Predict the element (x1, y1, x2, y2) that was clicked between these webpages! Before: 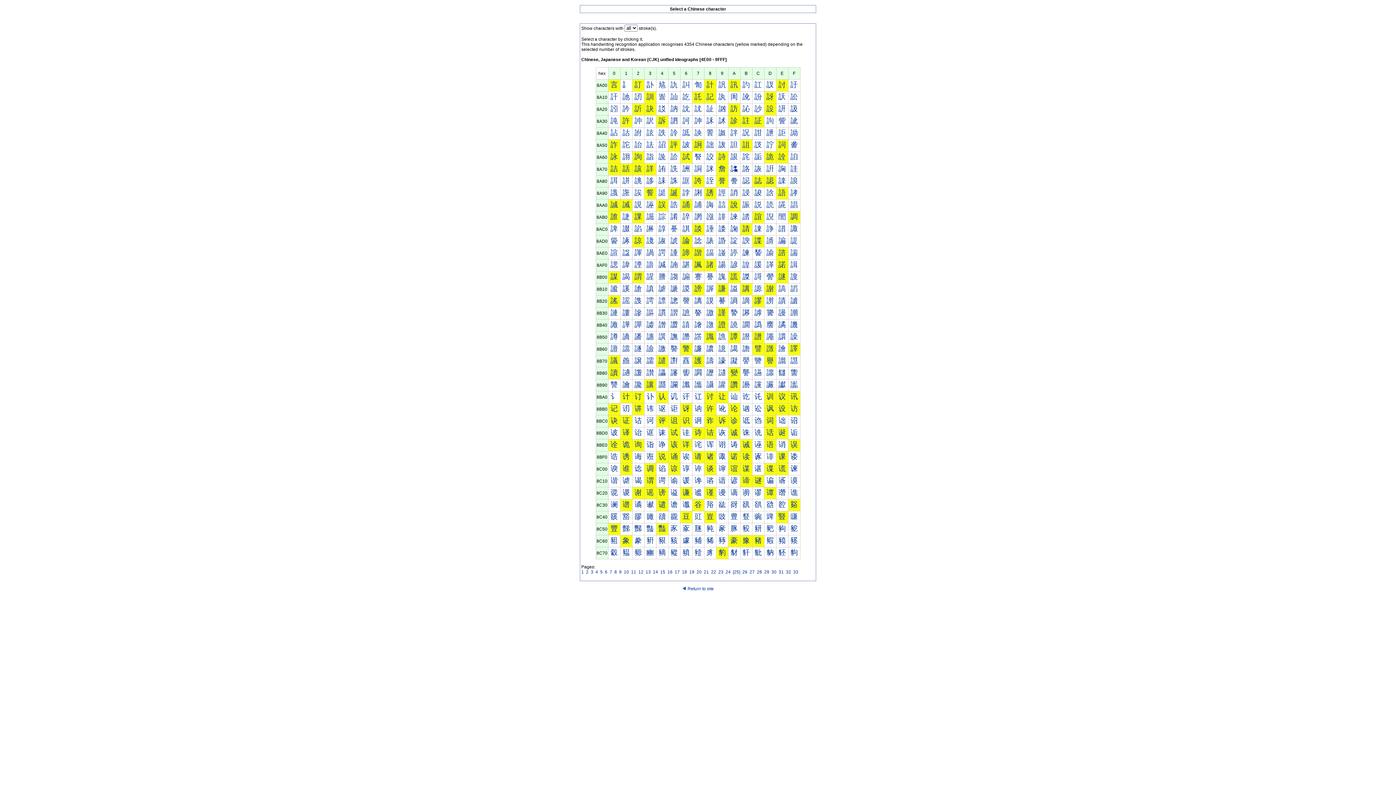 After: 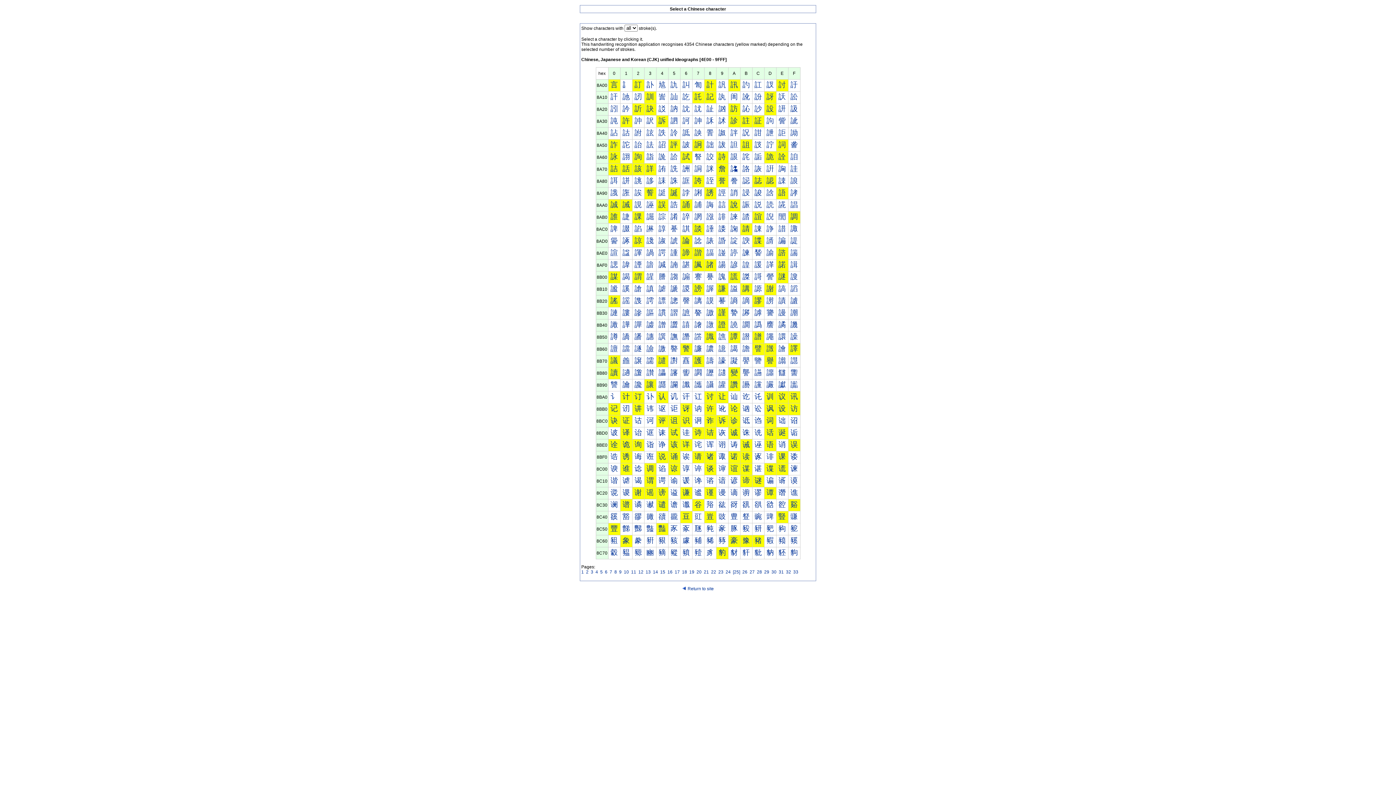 Action: label: 谎 bbox: (778, 464, 786, 472)